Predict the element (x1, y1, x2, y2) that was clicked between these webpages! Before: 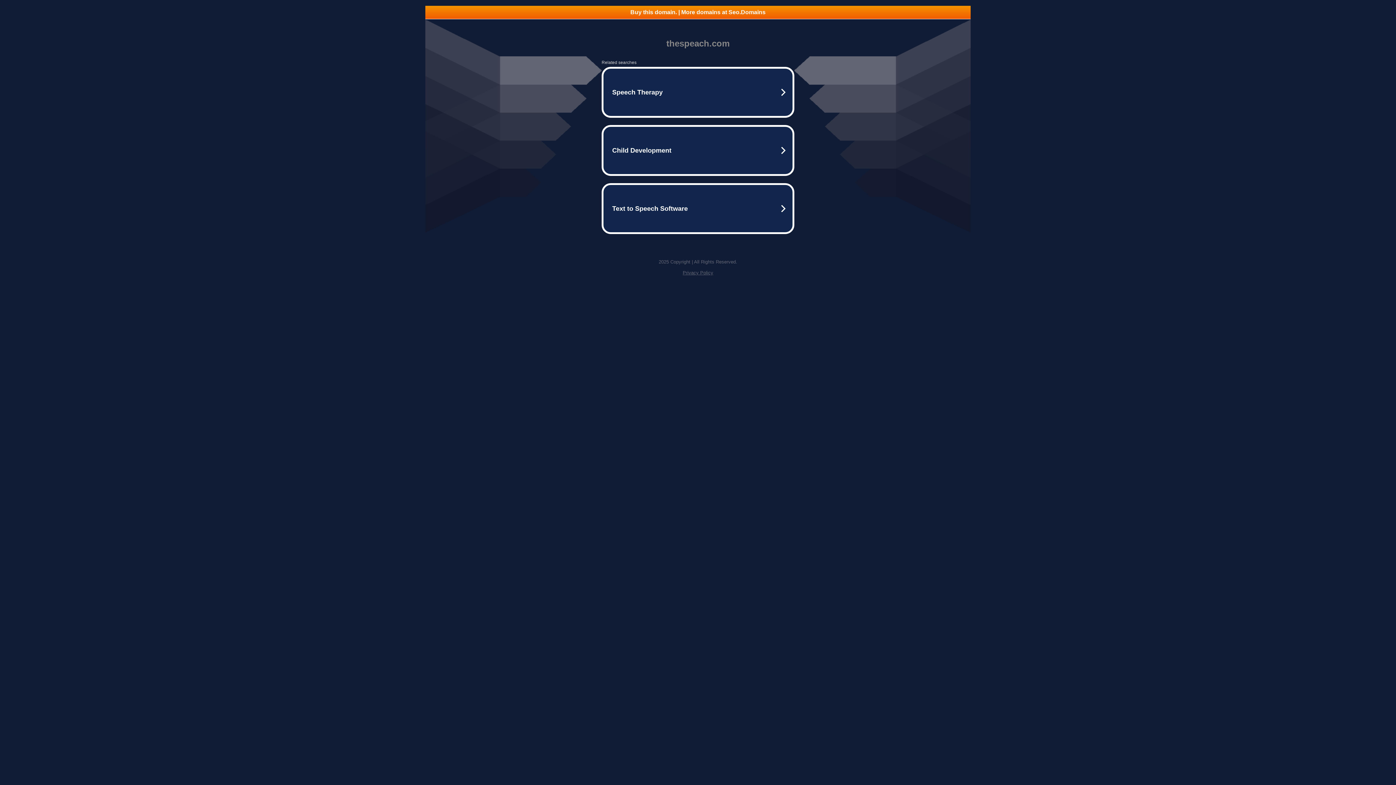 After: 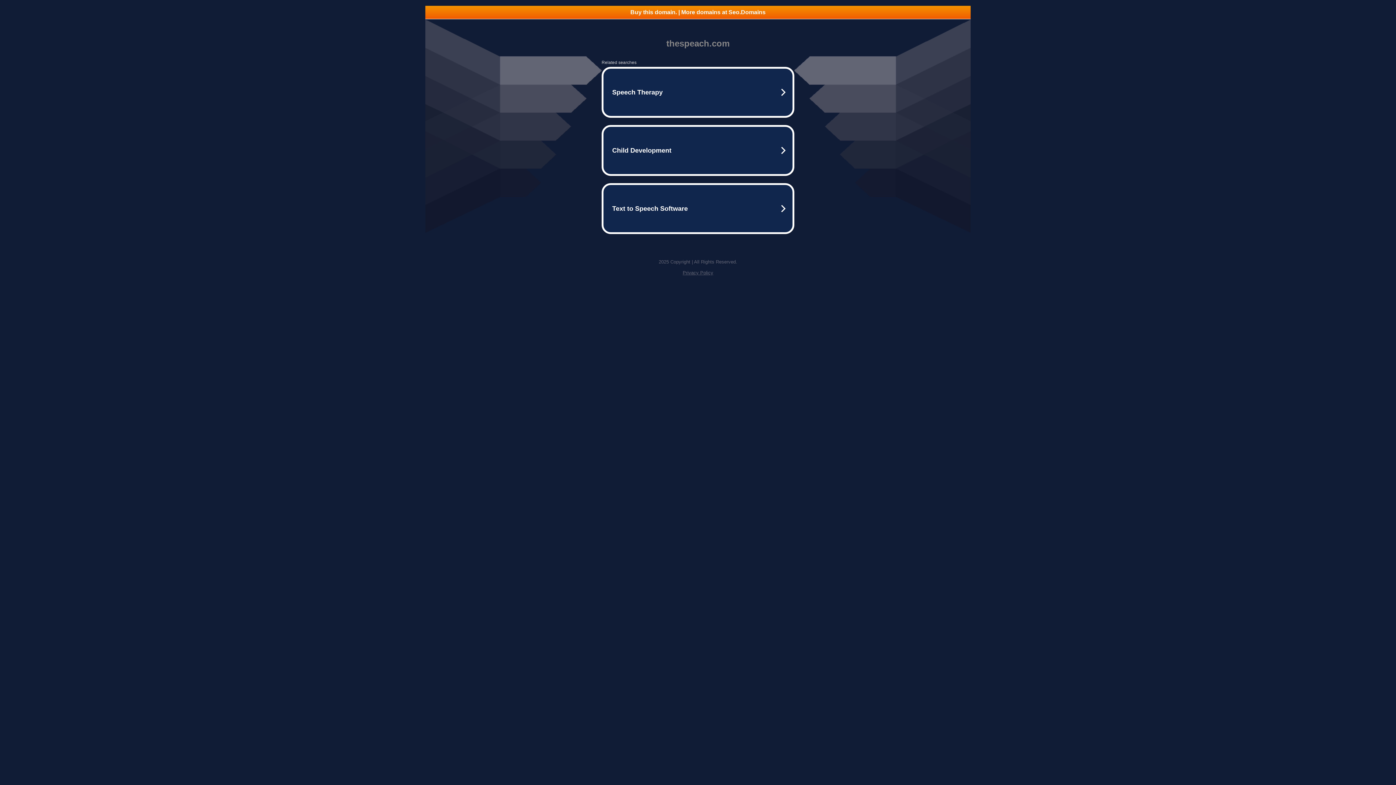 Action: bbox: (682, 270, 713, 275) label: Privacy Policy